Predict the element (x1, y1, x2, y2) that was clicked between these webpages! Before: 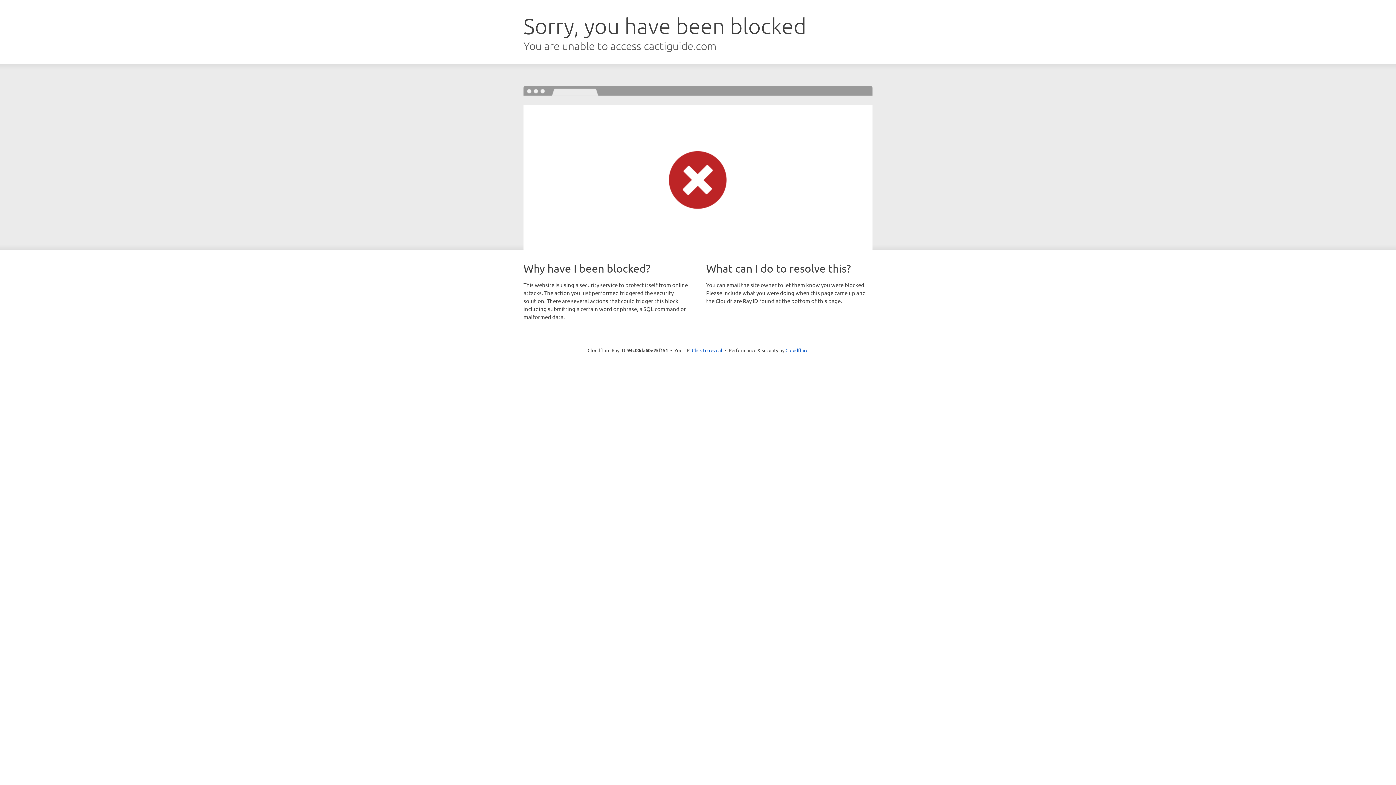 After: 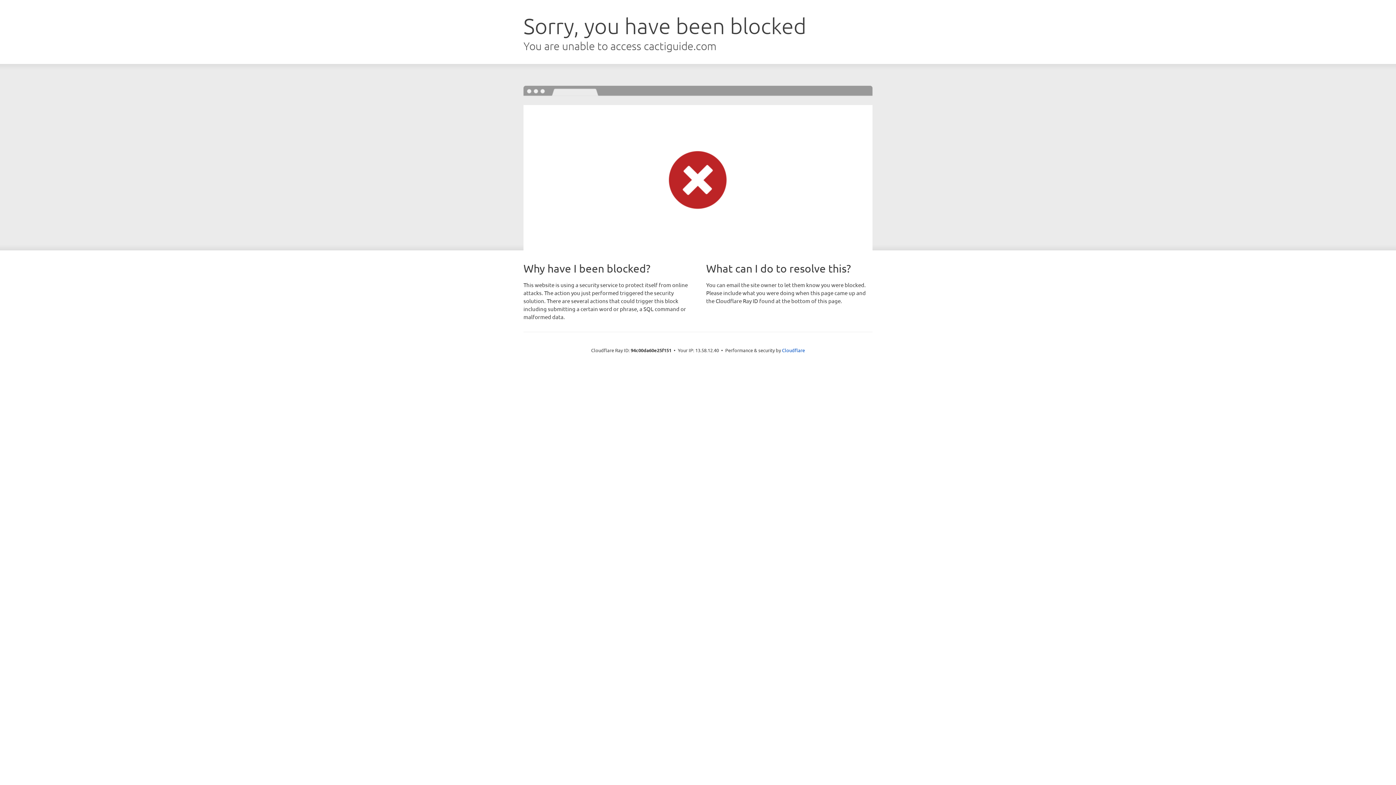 Action: bbox: (692, 346, 722, 353) label: Click to reveal